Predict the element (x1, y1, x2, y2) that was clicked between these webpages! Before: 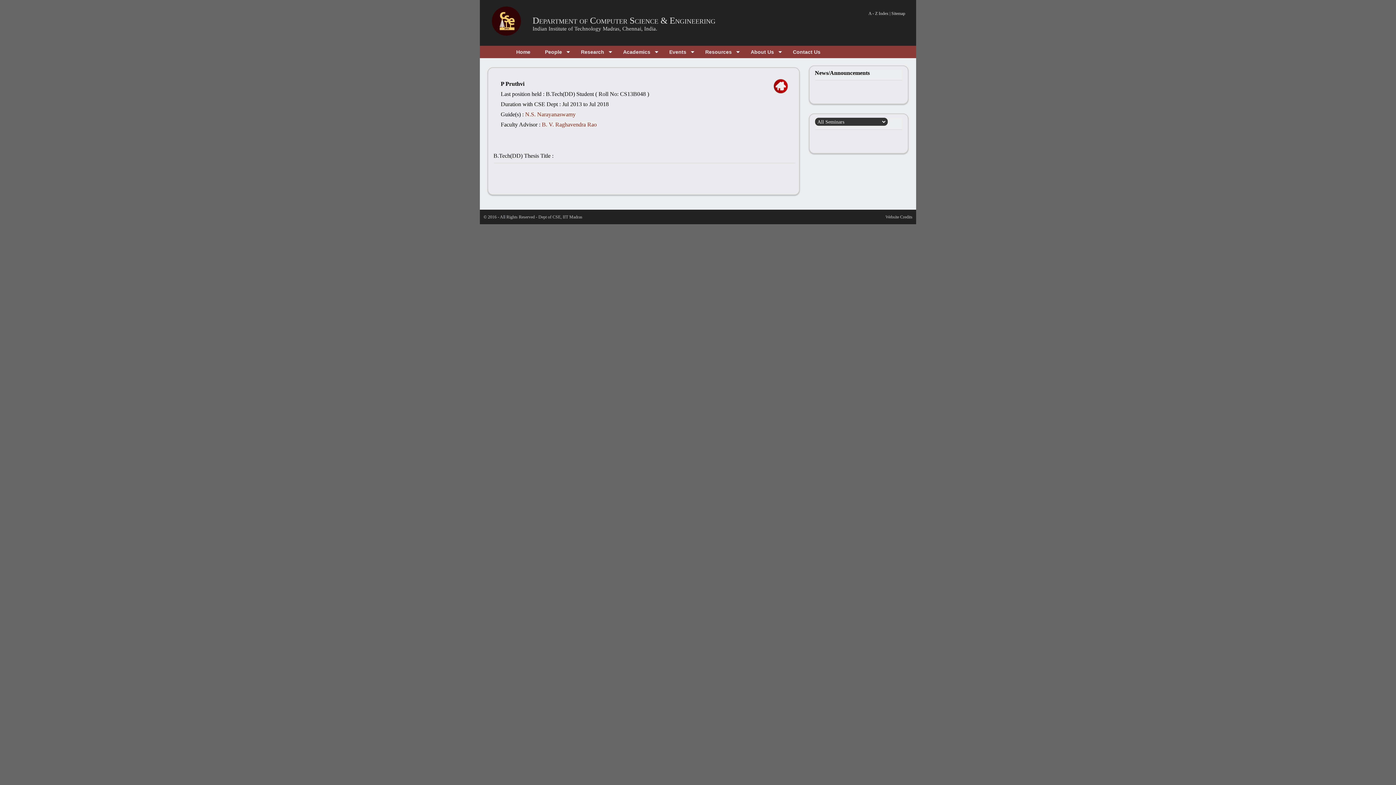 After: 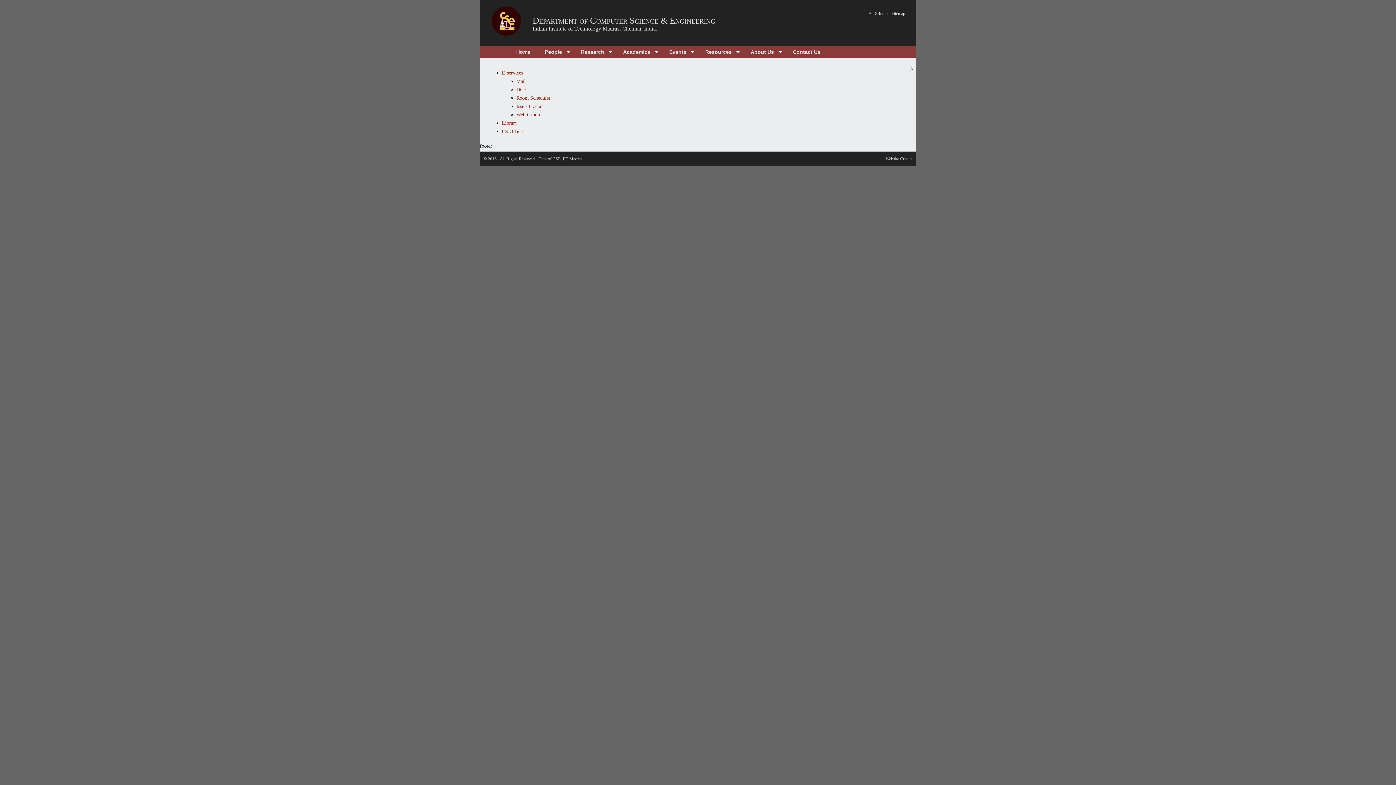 Action: bbox: (698, 45, 743, 58) label: Resources